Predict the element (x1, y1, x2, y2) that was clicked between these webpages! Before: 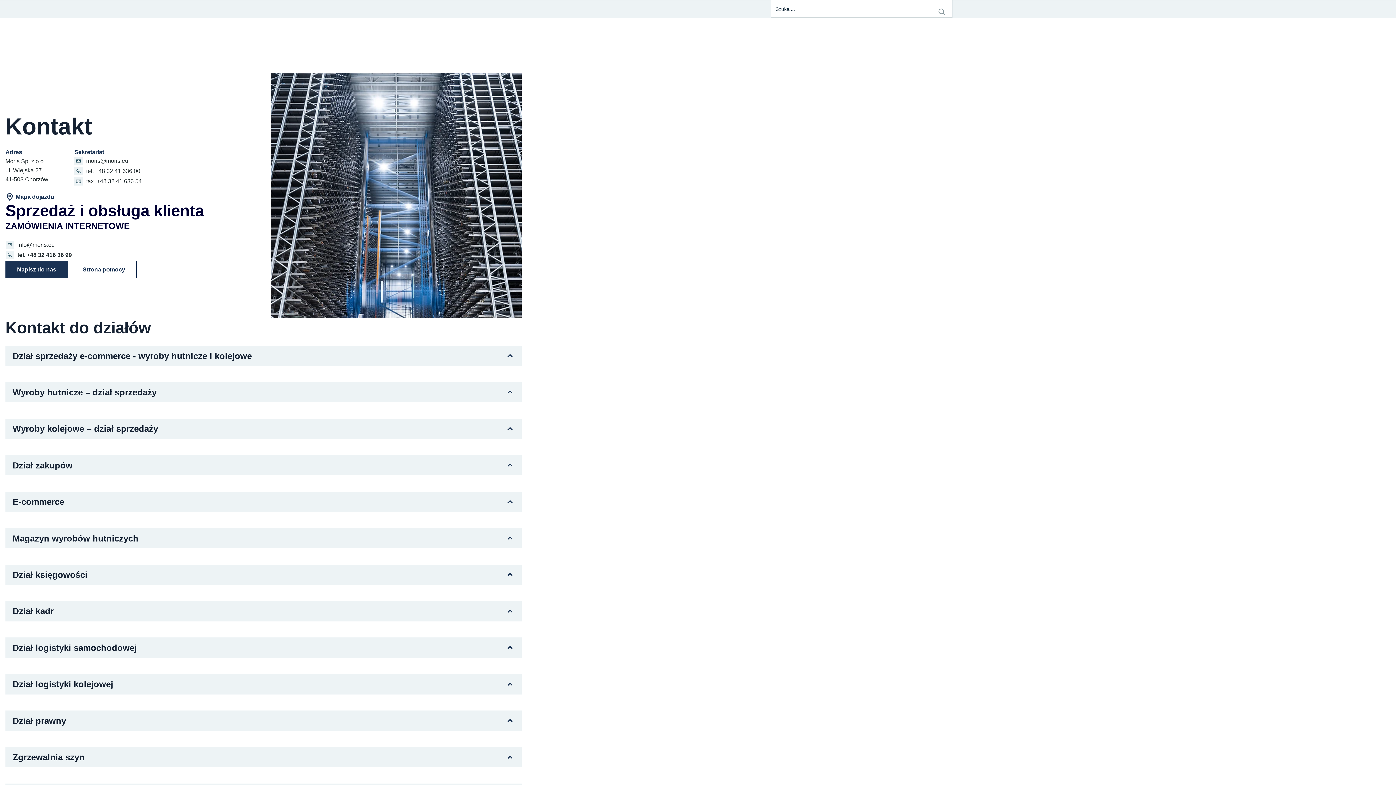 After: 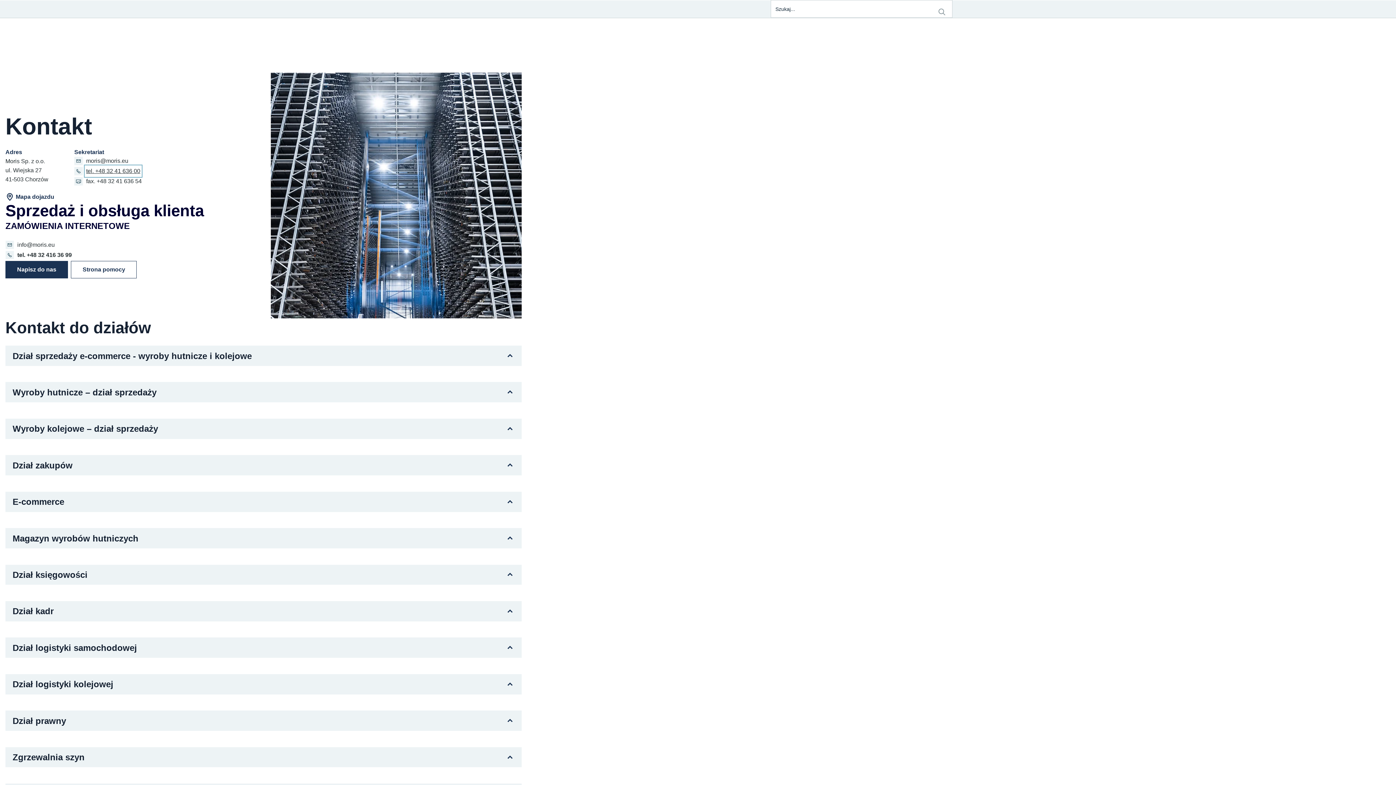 Action: label: tel. +48 32 41 636 00 bbox: (86, 166, 140, 175)